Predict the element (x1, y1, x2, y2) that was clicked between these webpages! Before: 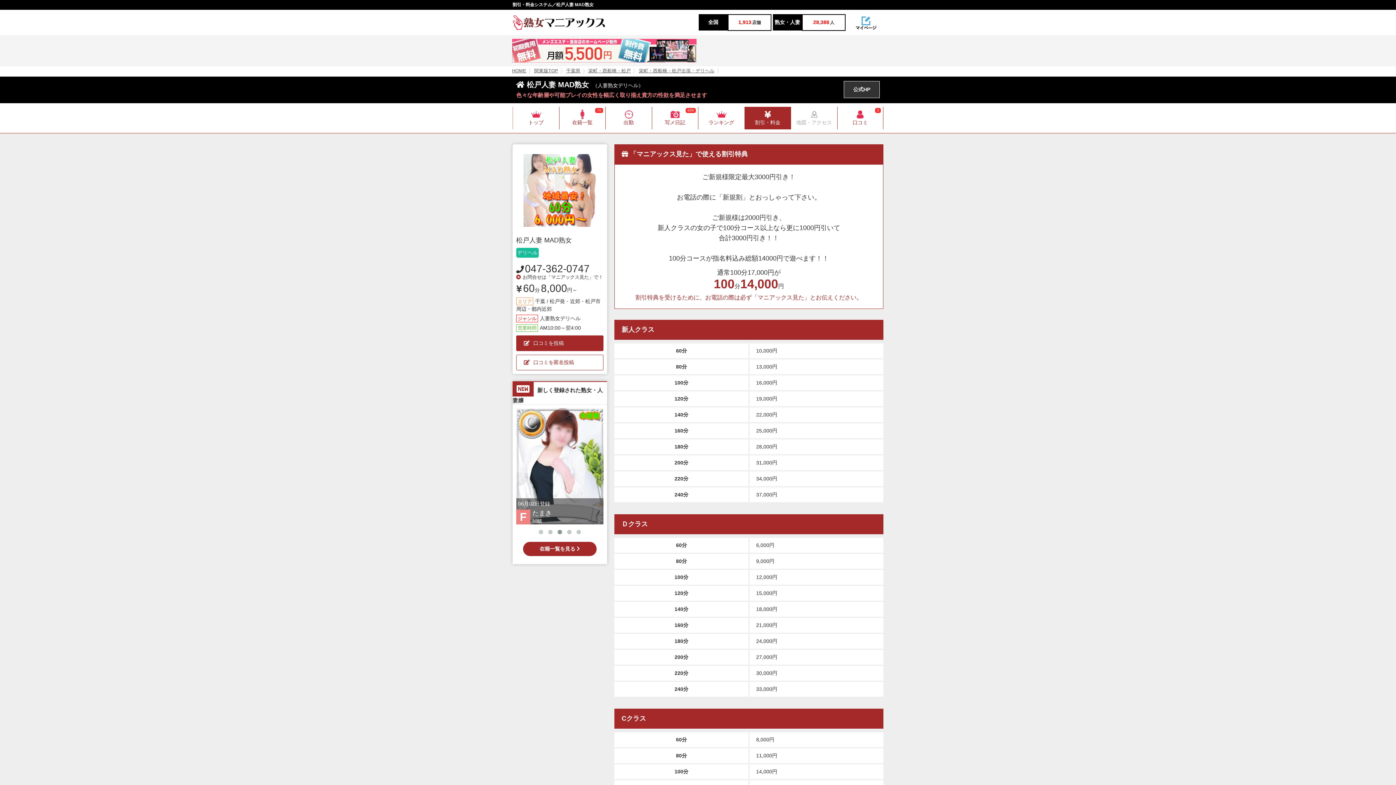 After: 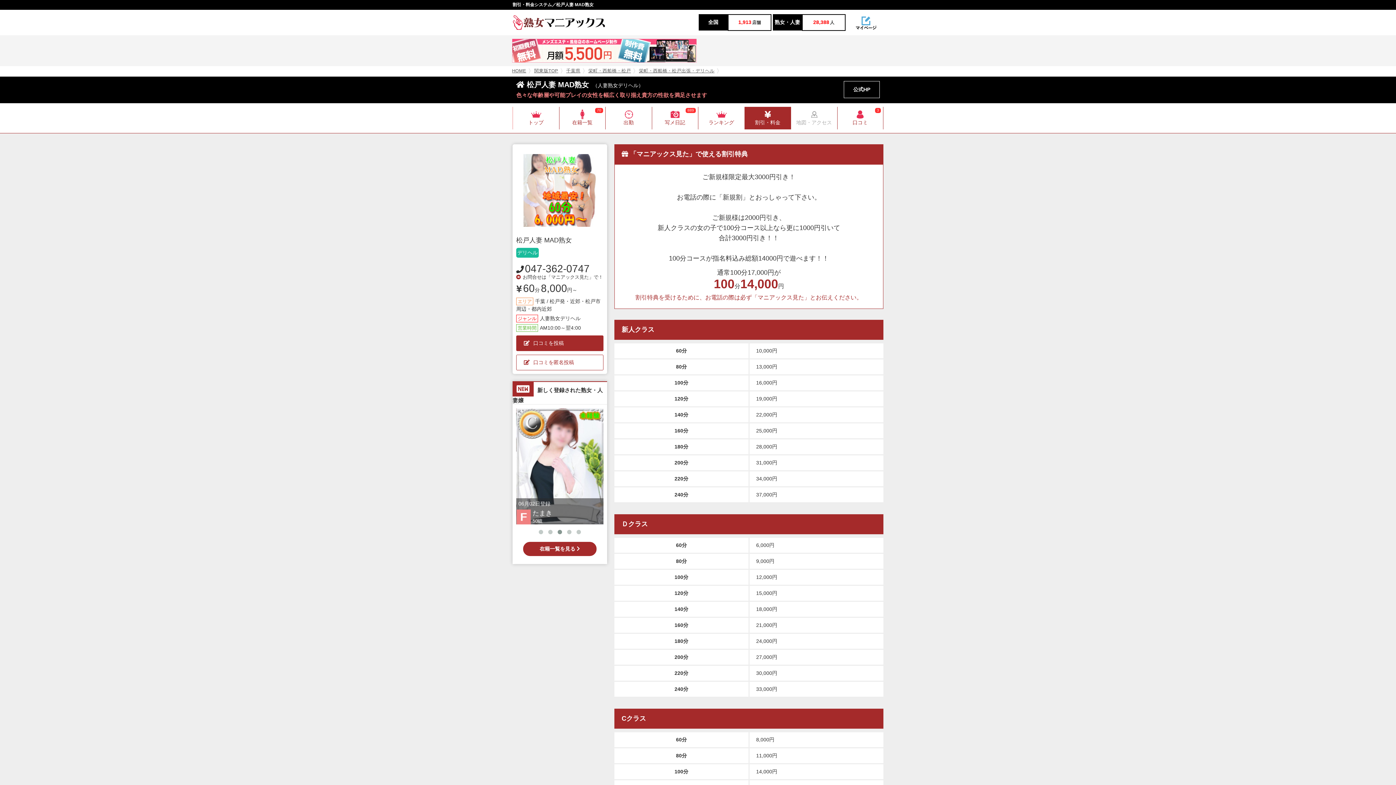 Action: label: 公式HP bbox: (844, 80, 880, 98)